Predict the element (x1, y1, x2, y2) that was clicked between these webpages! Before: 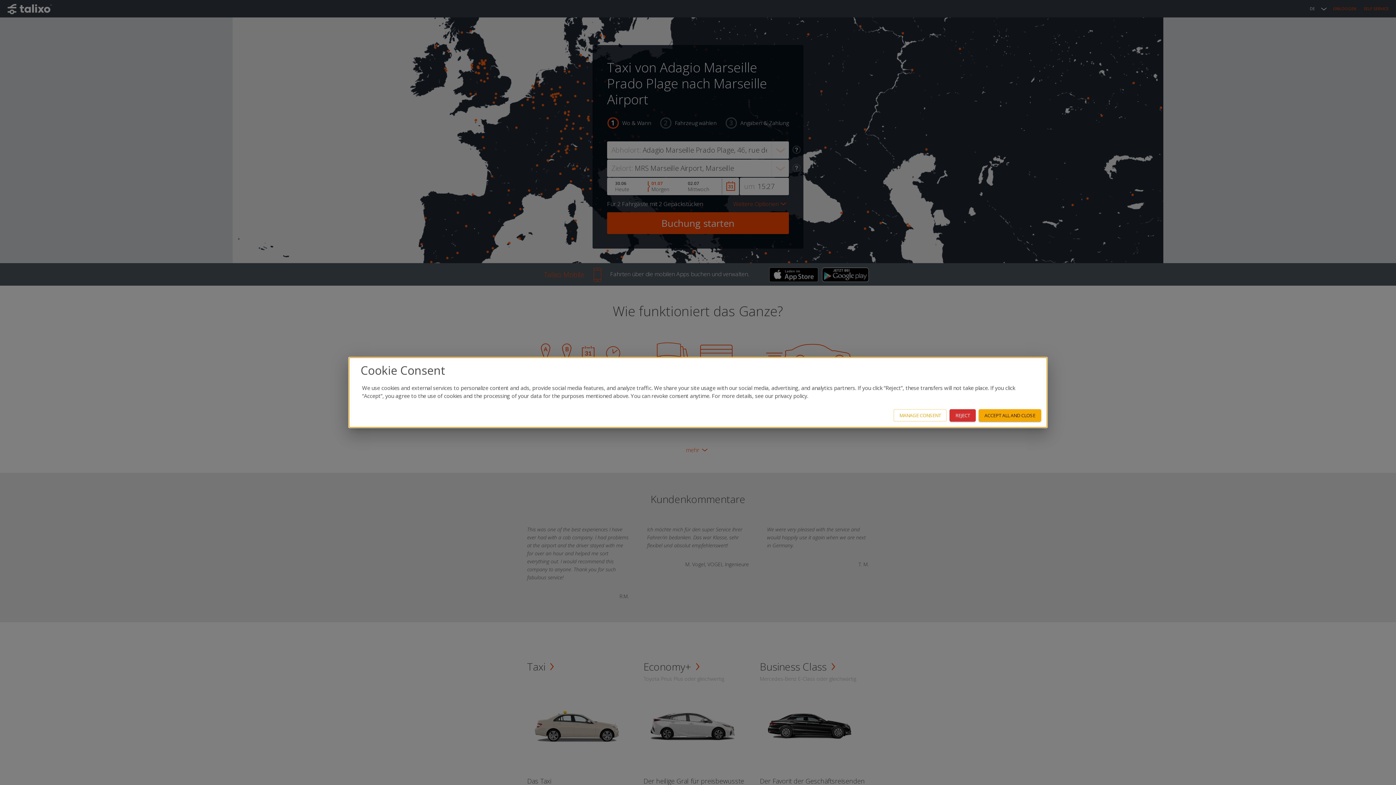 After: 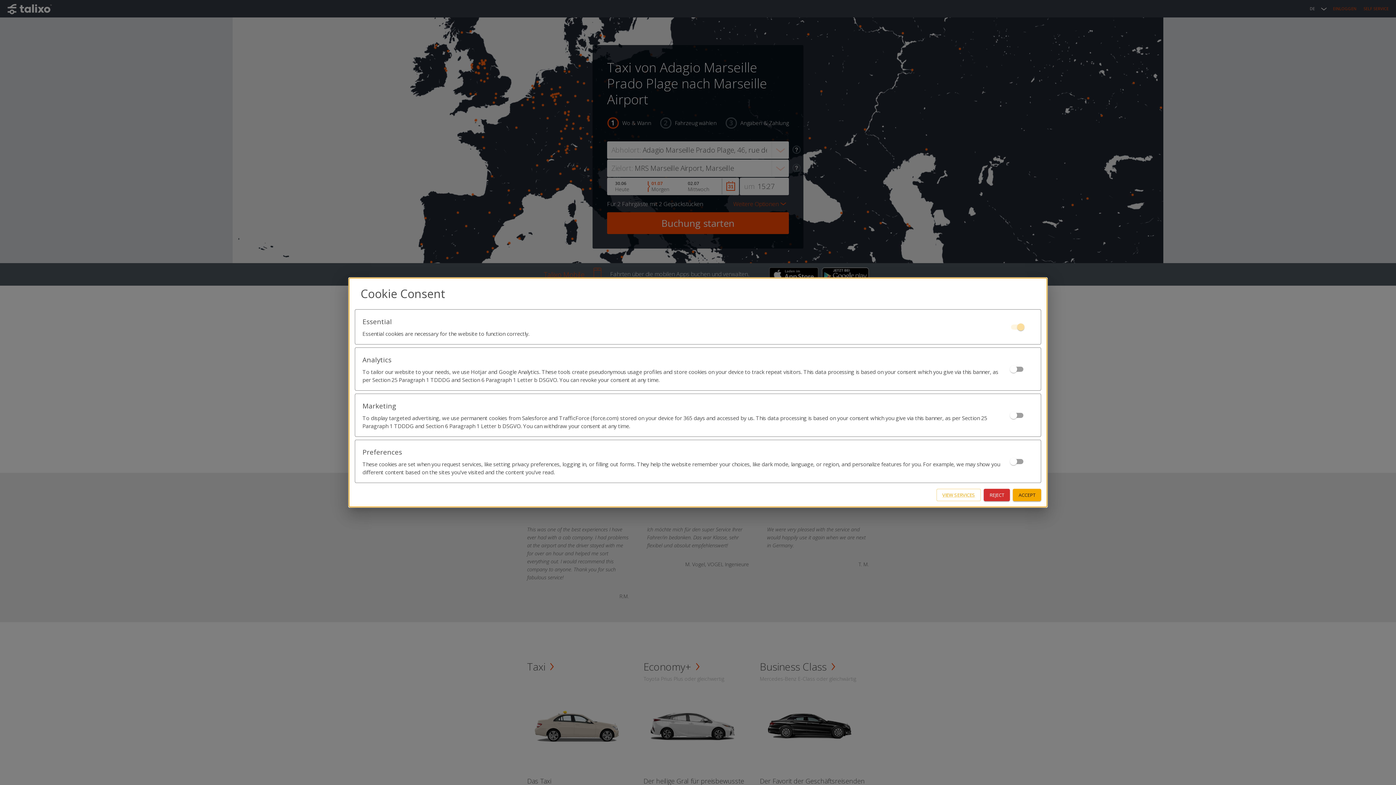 Action: label: MANAGE CONSENT bbox: (893, 409, 946, 421)